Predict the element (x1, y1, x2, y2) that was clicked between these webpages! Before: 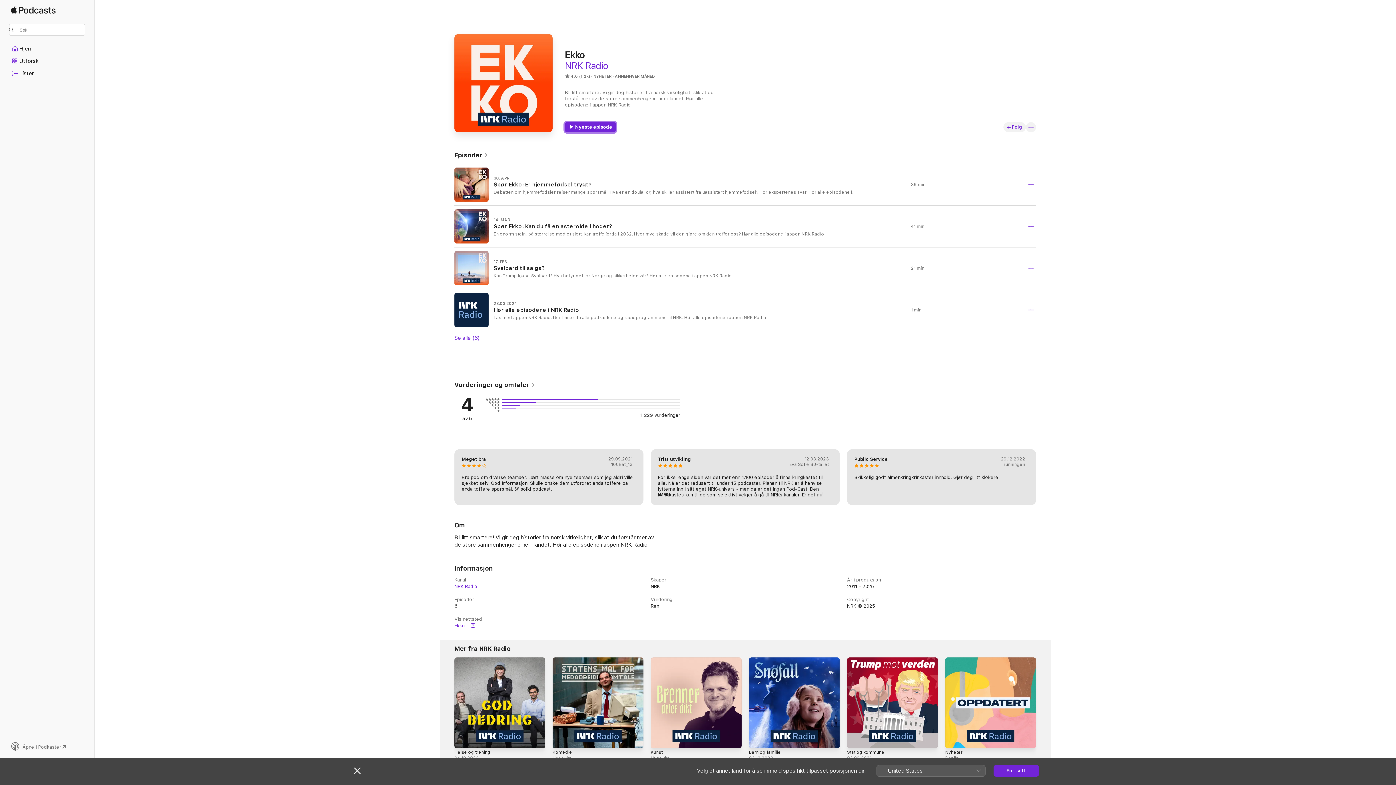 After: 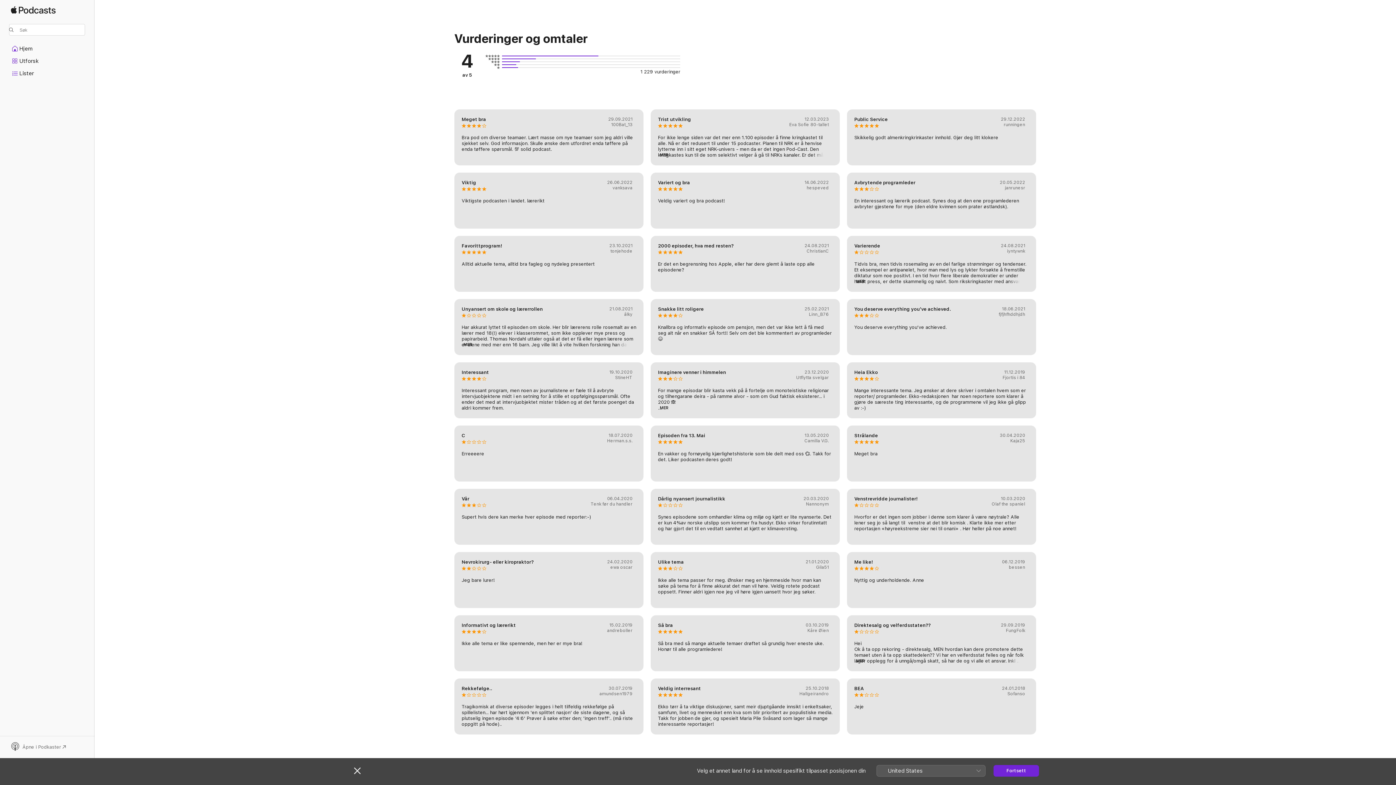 Action: label: Vurderinger og omtaler  bbox: (454, 381, 535, 389)